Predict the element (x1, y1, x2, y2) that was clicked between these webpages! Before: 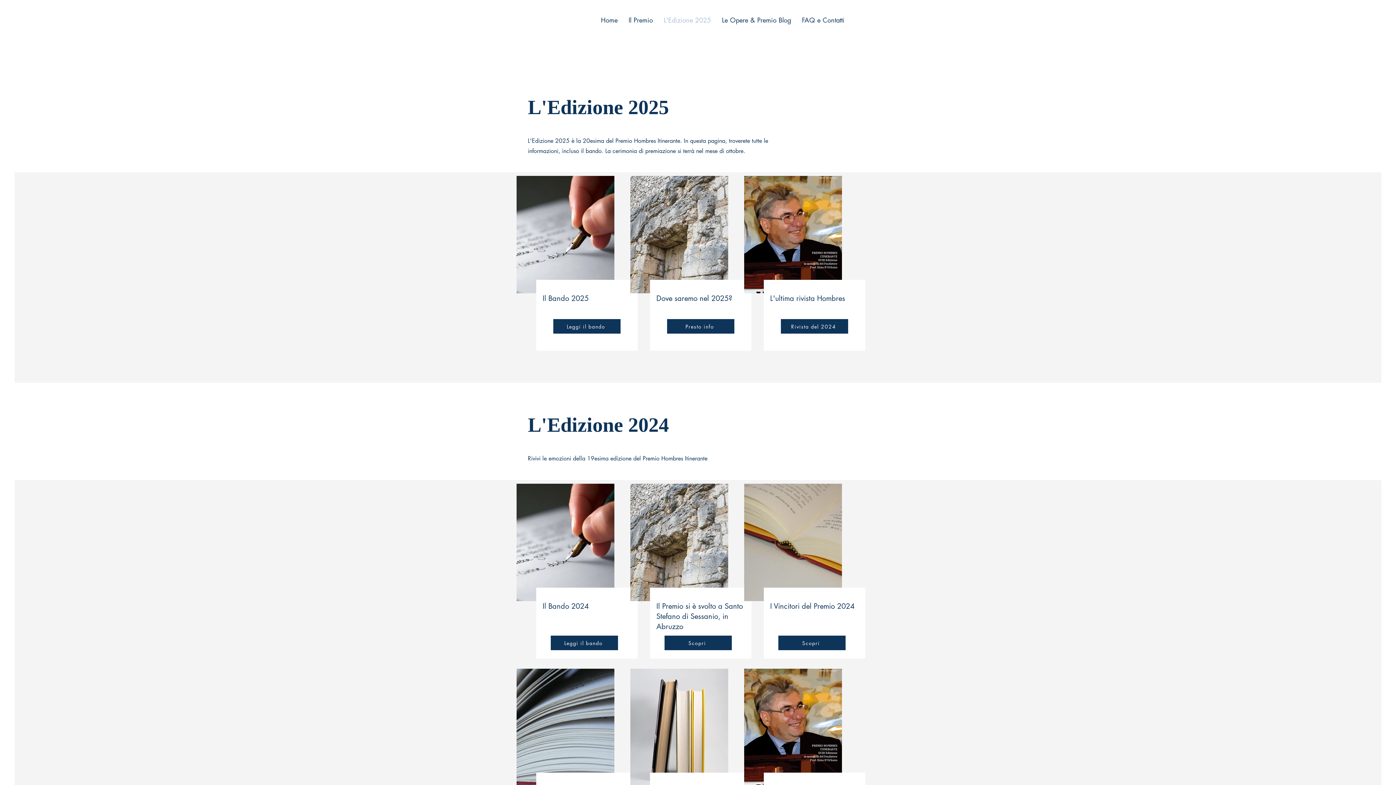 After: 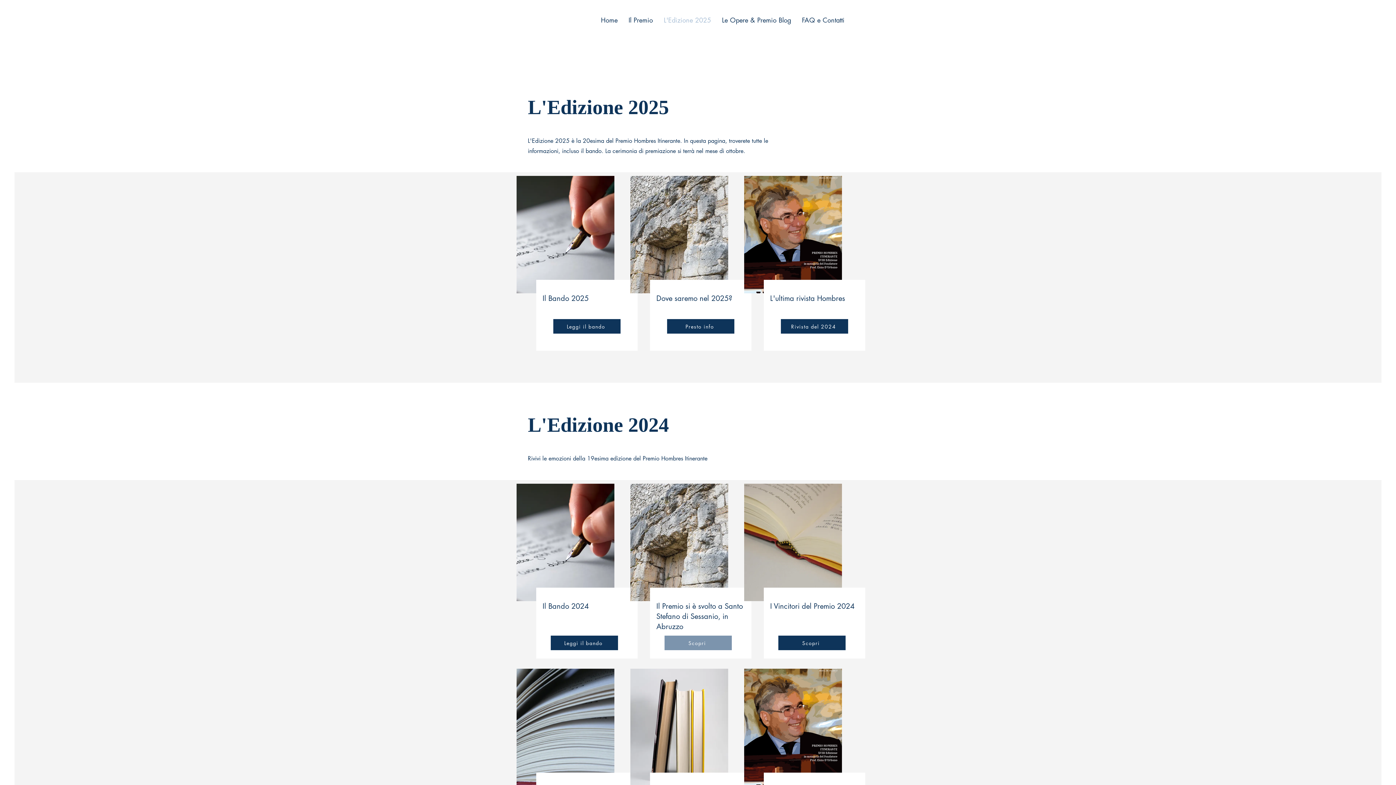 Action: bbox: (664, 636, 731, 650) label: Scopri